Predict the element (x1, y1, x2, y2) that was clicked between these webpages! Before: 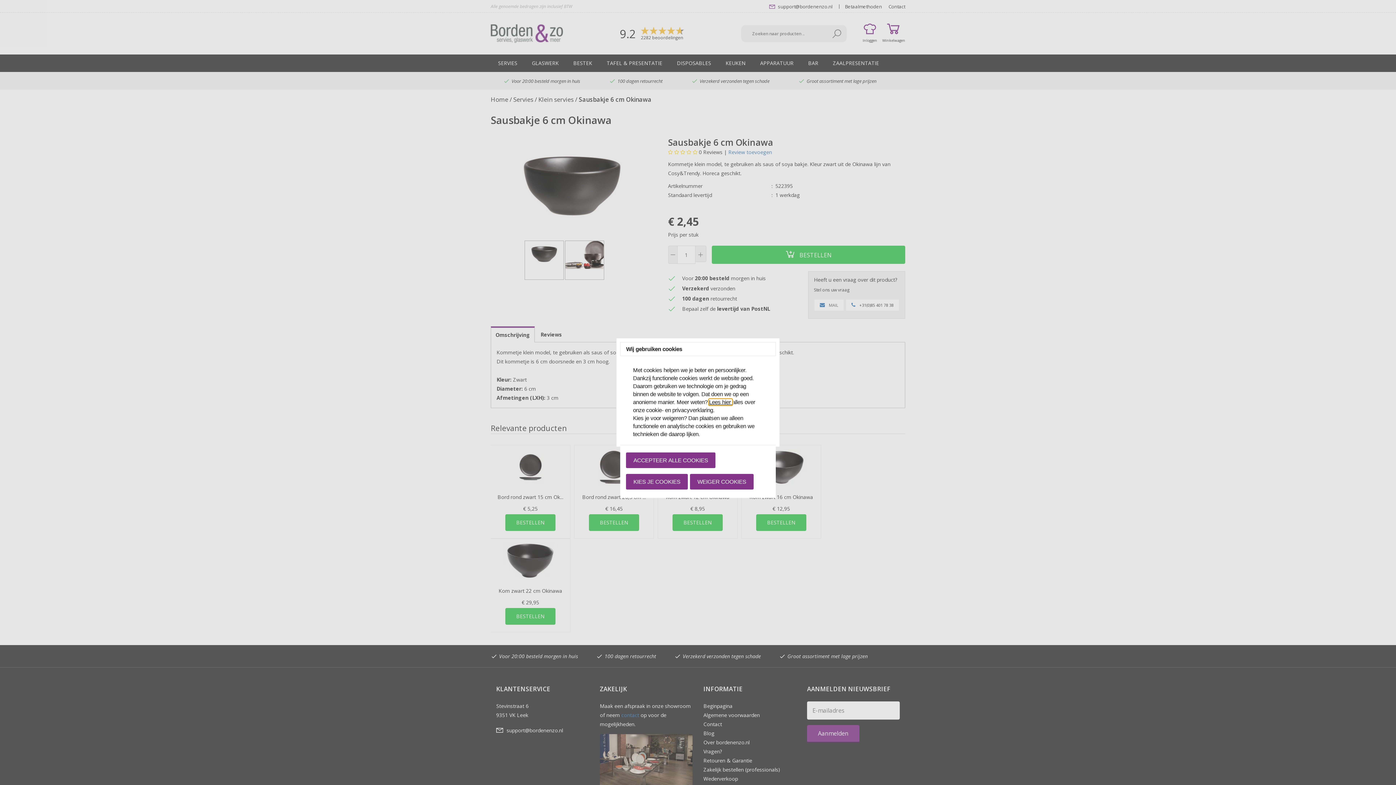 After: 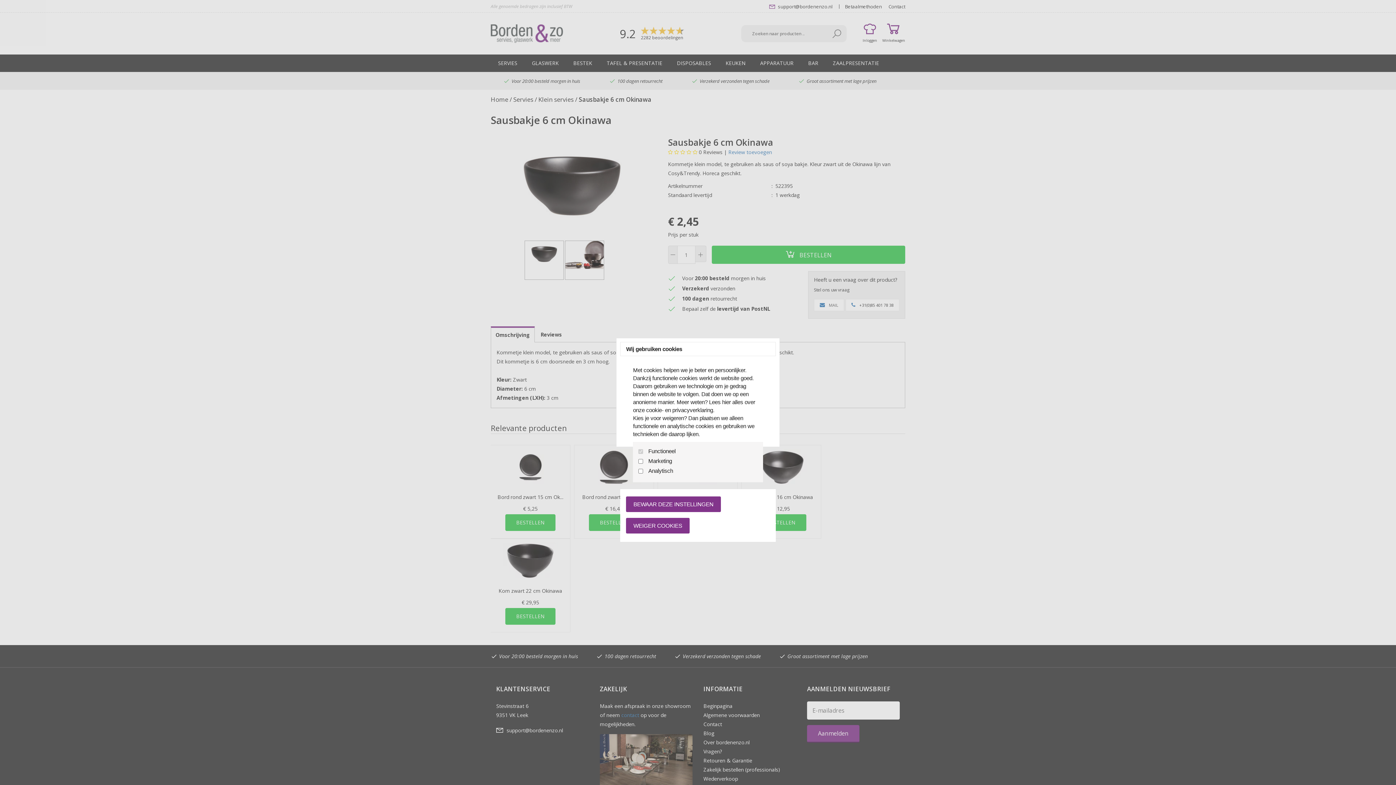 Action: label: KIES JE COOKIES bbox: (626, 474, 687, 489)